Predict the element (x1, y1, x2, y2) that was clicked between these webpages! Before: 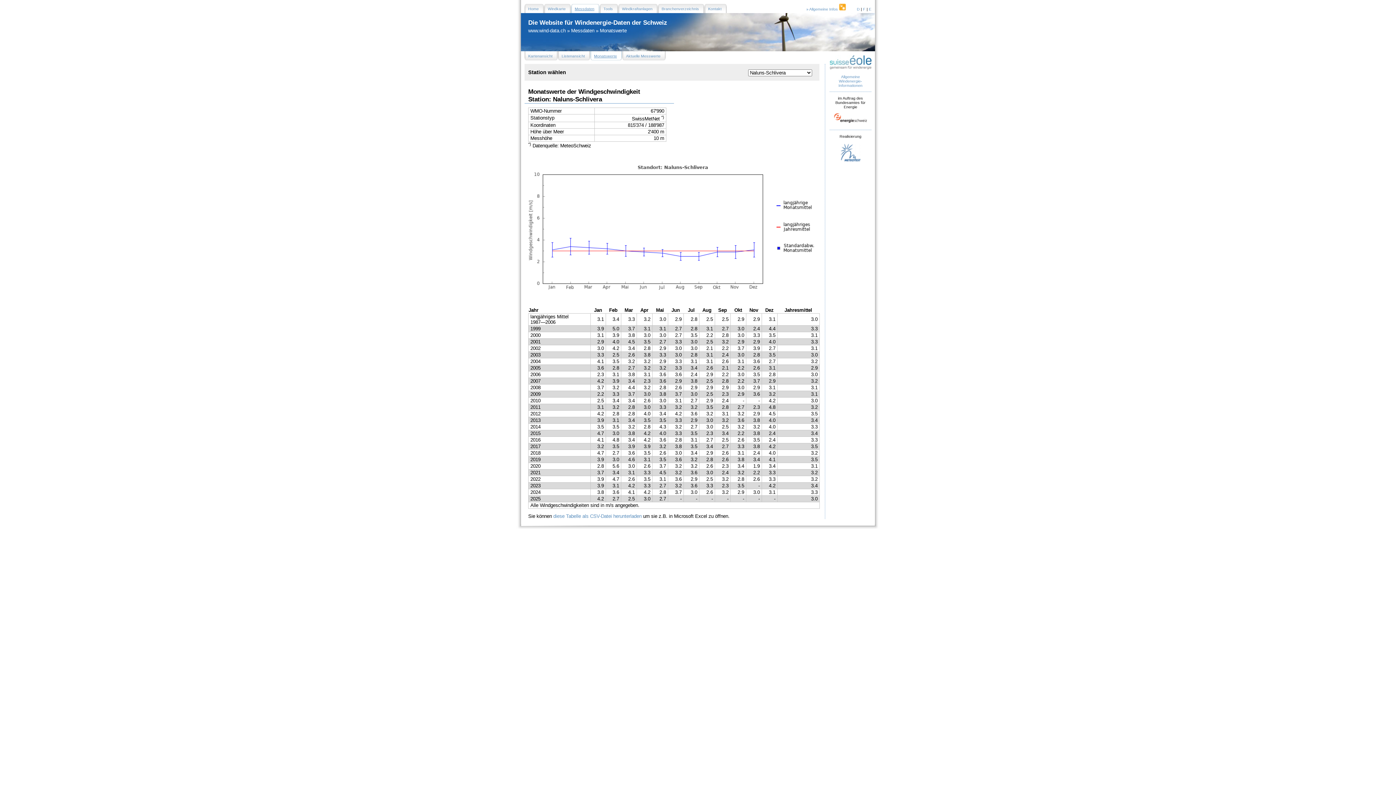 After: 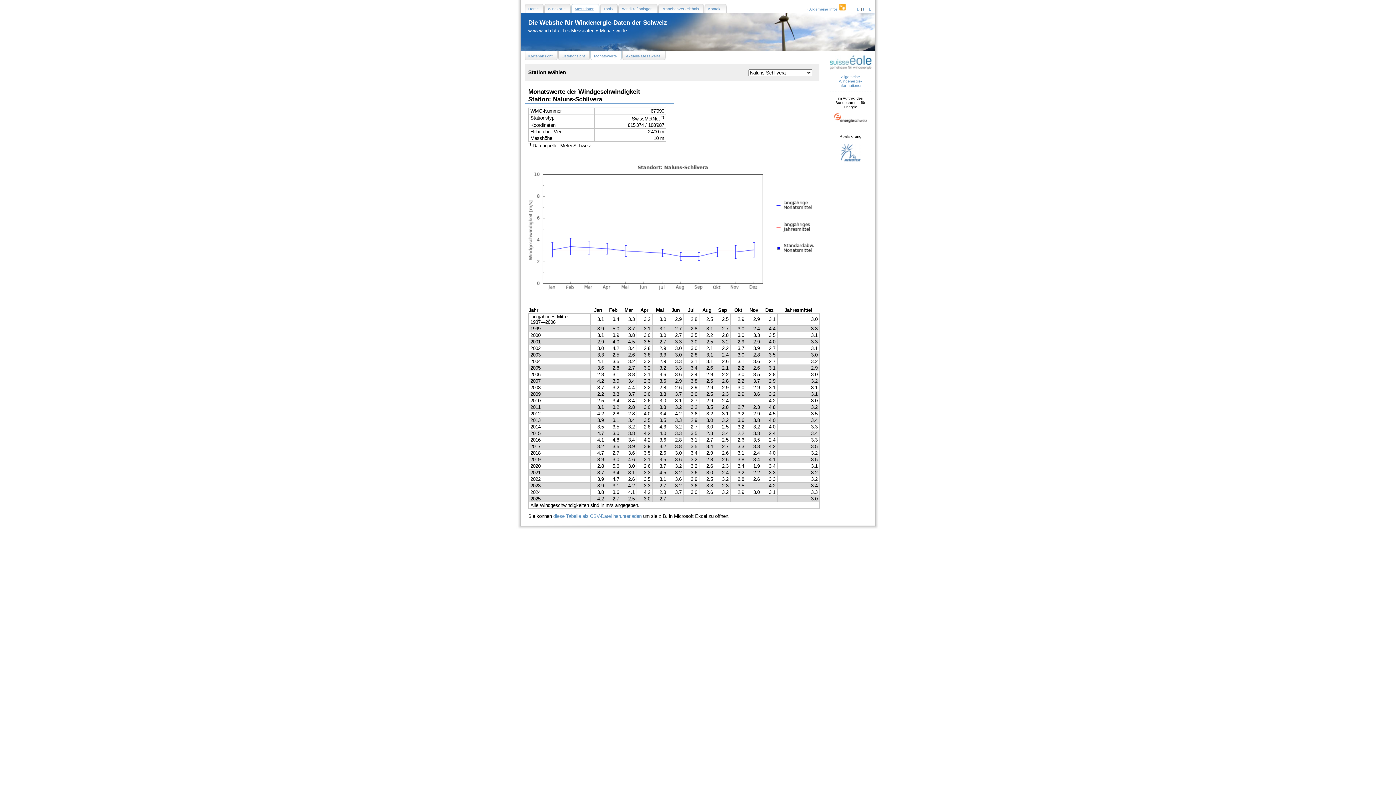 Action: bbox: (839, 158, 861, 163)